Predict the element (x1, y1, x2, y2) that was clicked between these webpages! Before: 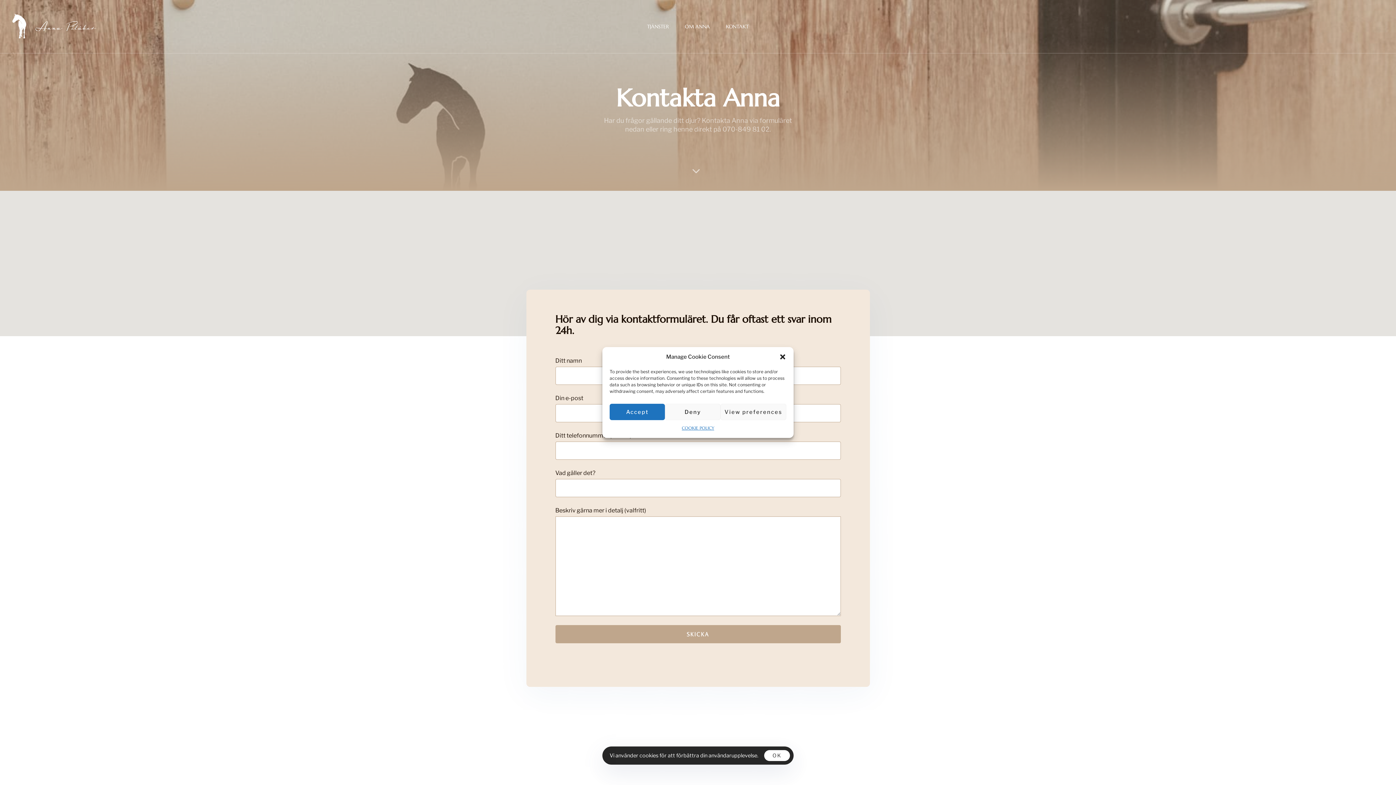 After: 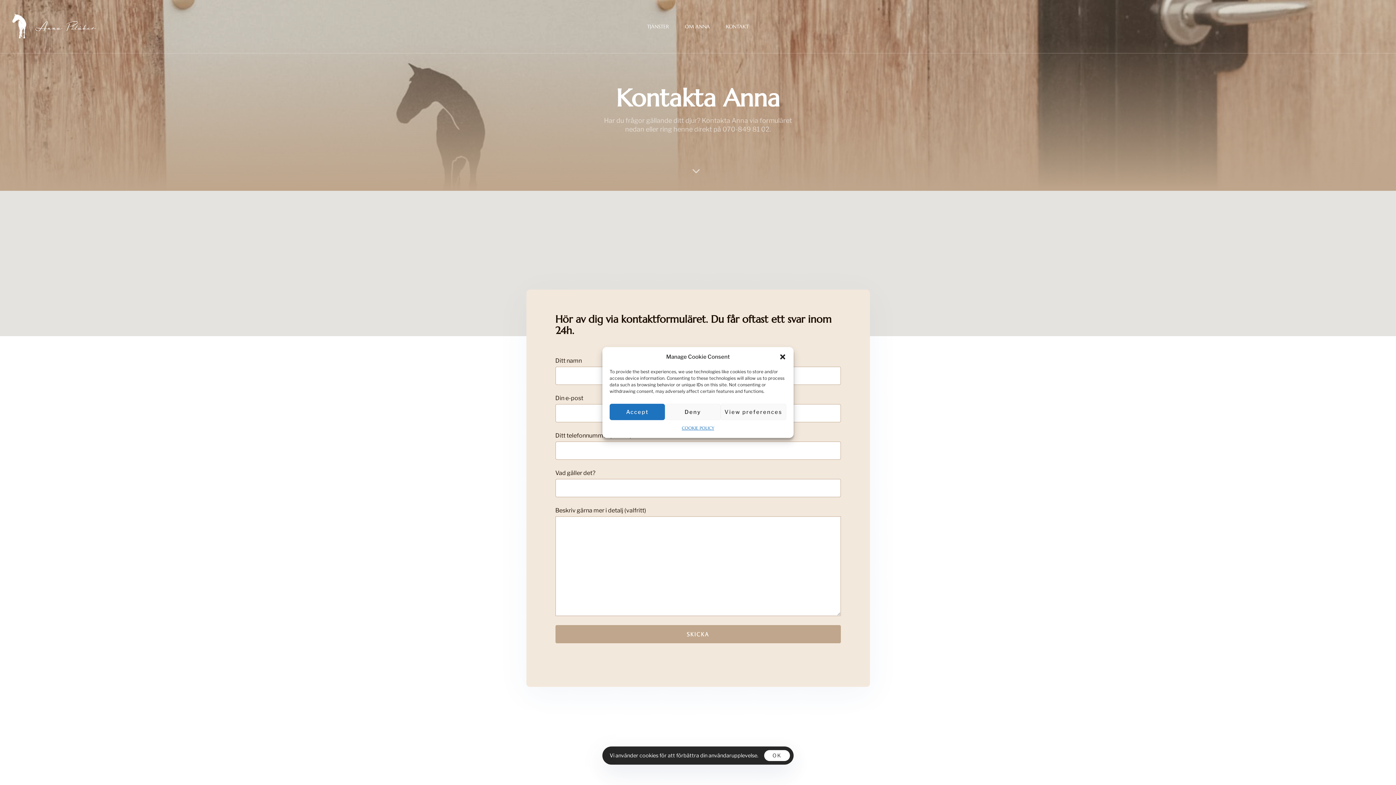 Action: bbox: (718, 0, 757, 52) label: KONTAKT